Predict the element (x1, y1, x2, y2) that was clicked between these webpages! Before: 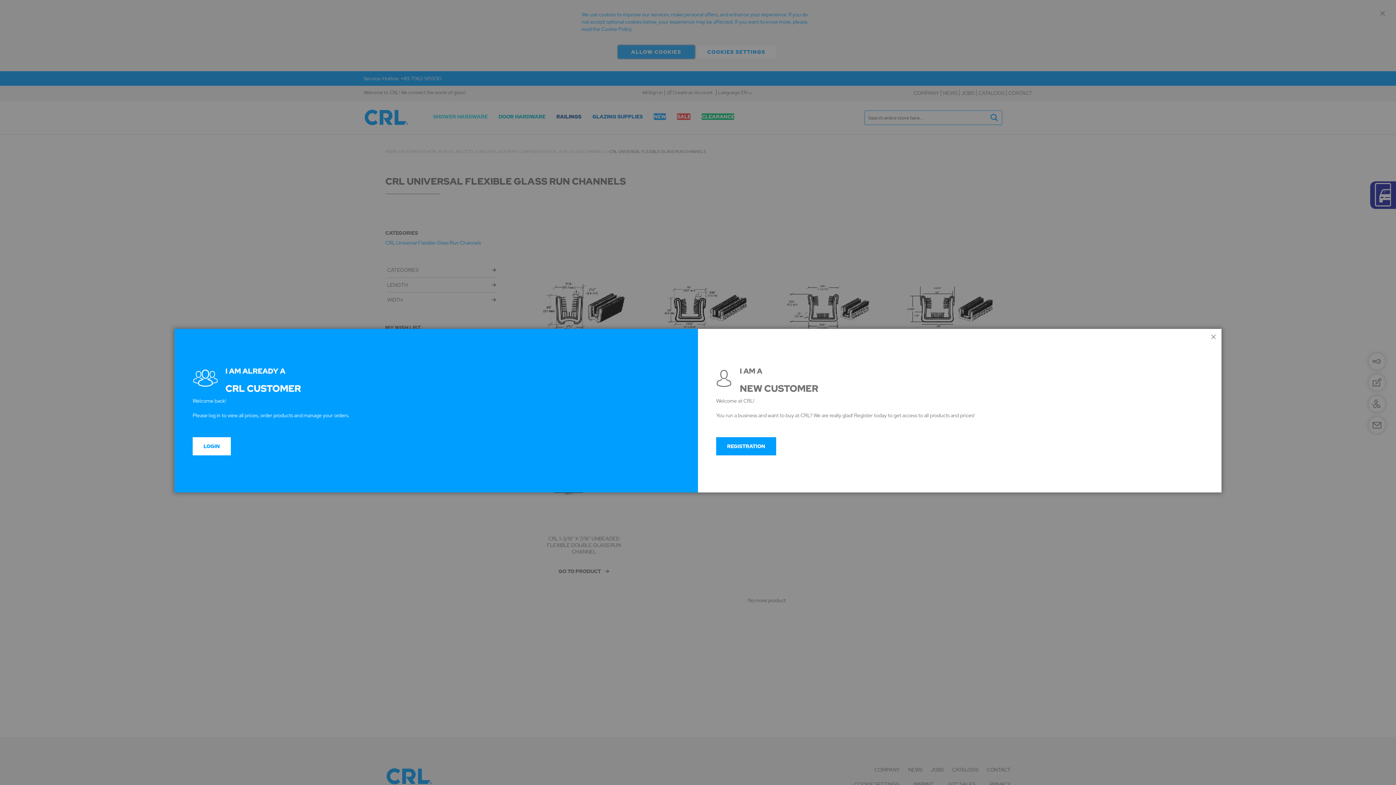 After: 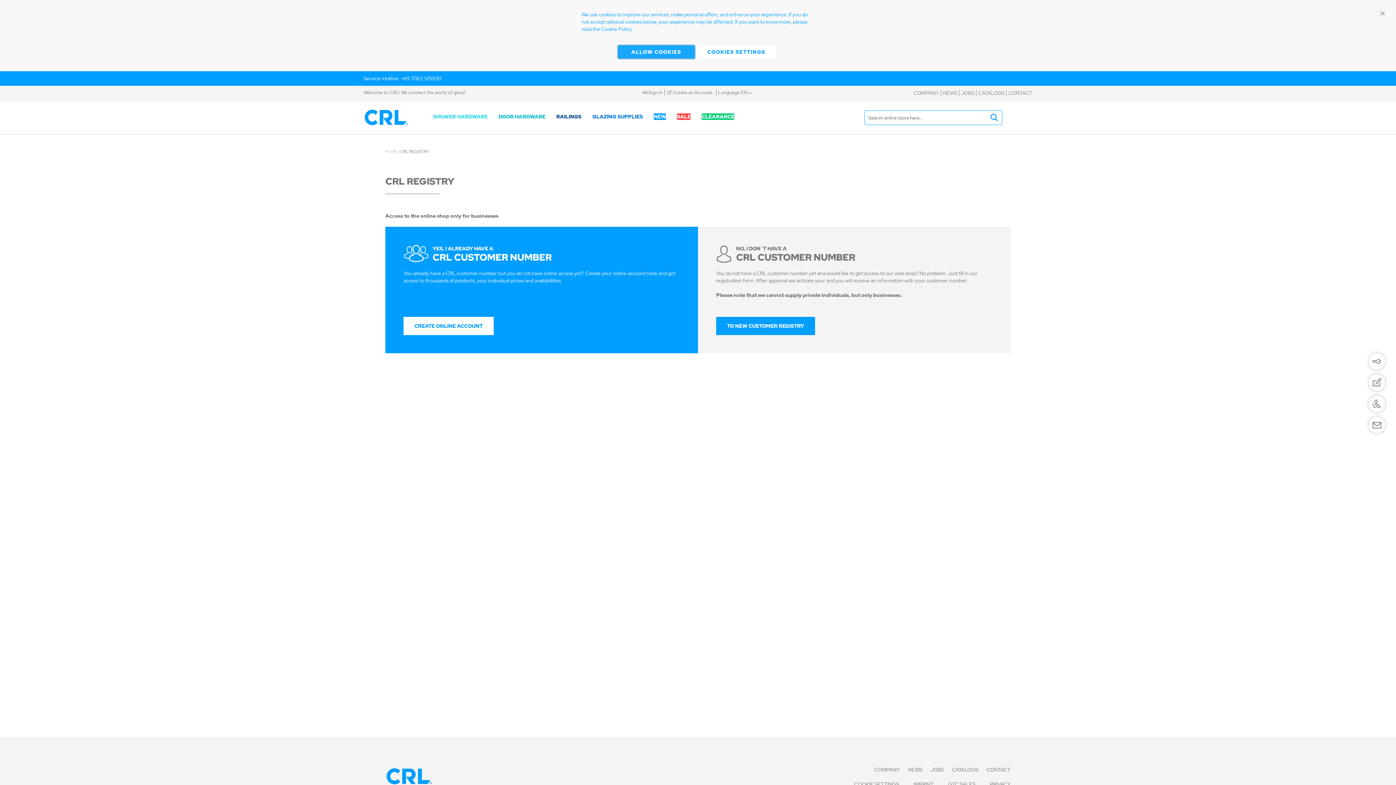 Action: label: REGISTRATION bbox: (716, 437, 776, 455)